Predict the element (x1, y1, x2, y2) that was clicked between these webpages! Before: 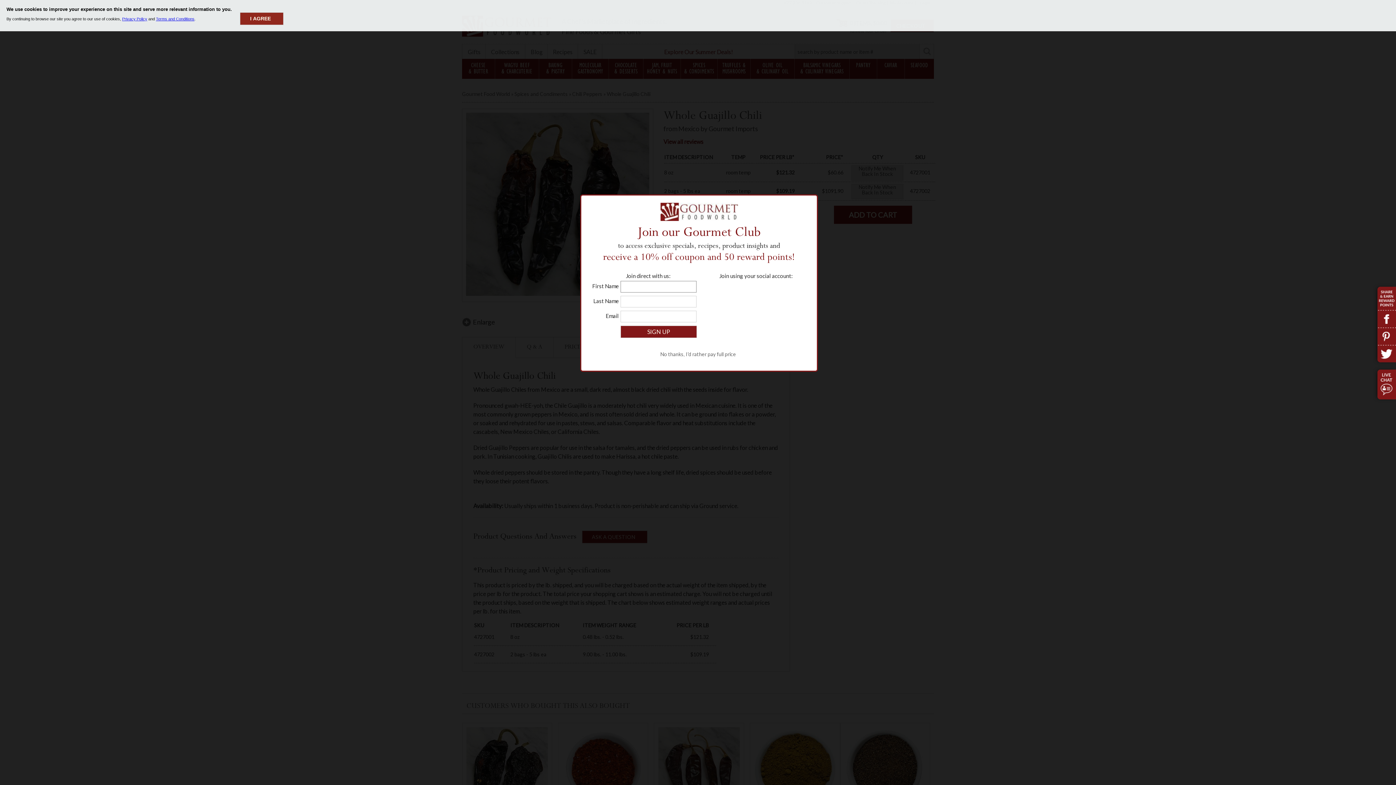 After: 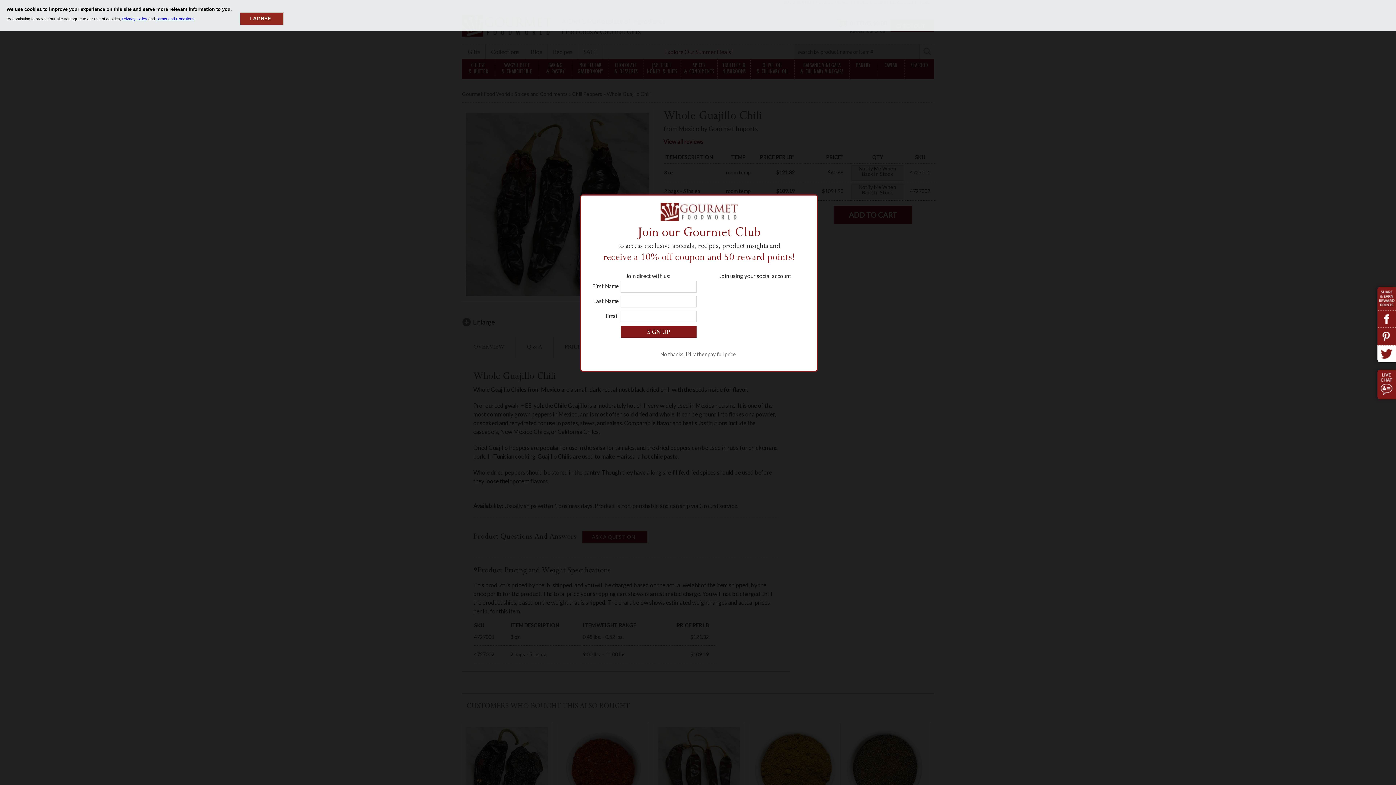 Action: bbox: (1377, 345, 1396, 362)